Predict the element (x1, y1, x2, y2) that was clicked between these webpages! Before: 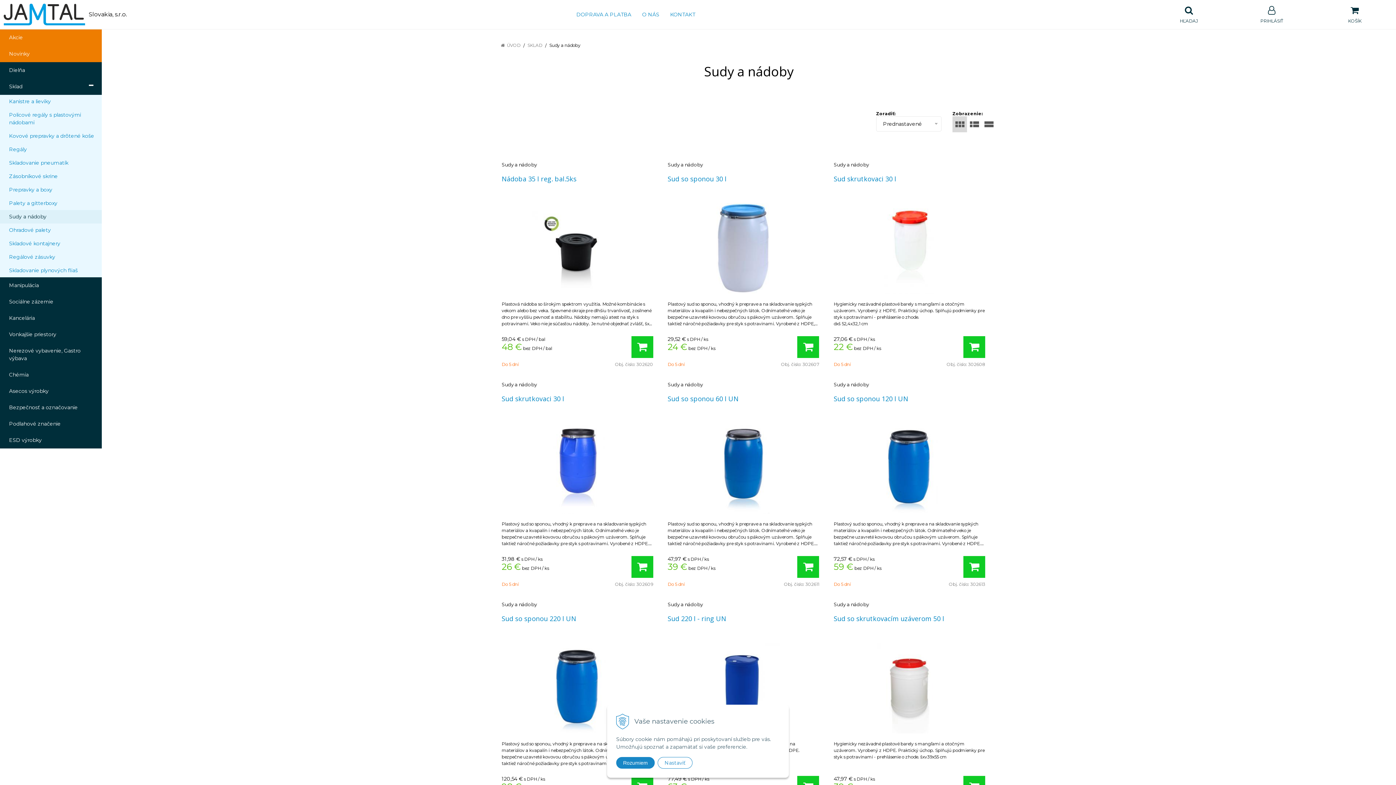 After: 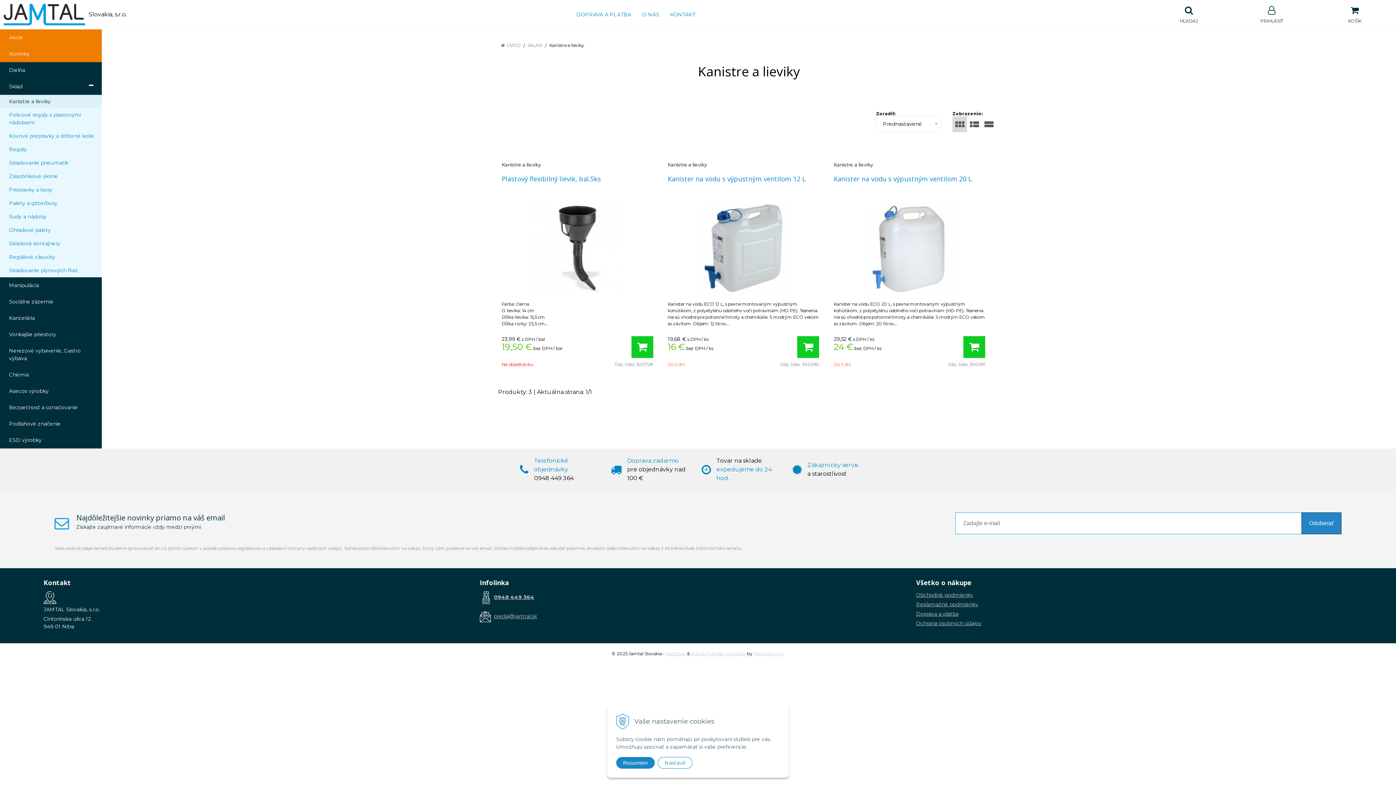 Action: label: Kanistre a lieviky bbox: (0, 94, 101, 108)